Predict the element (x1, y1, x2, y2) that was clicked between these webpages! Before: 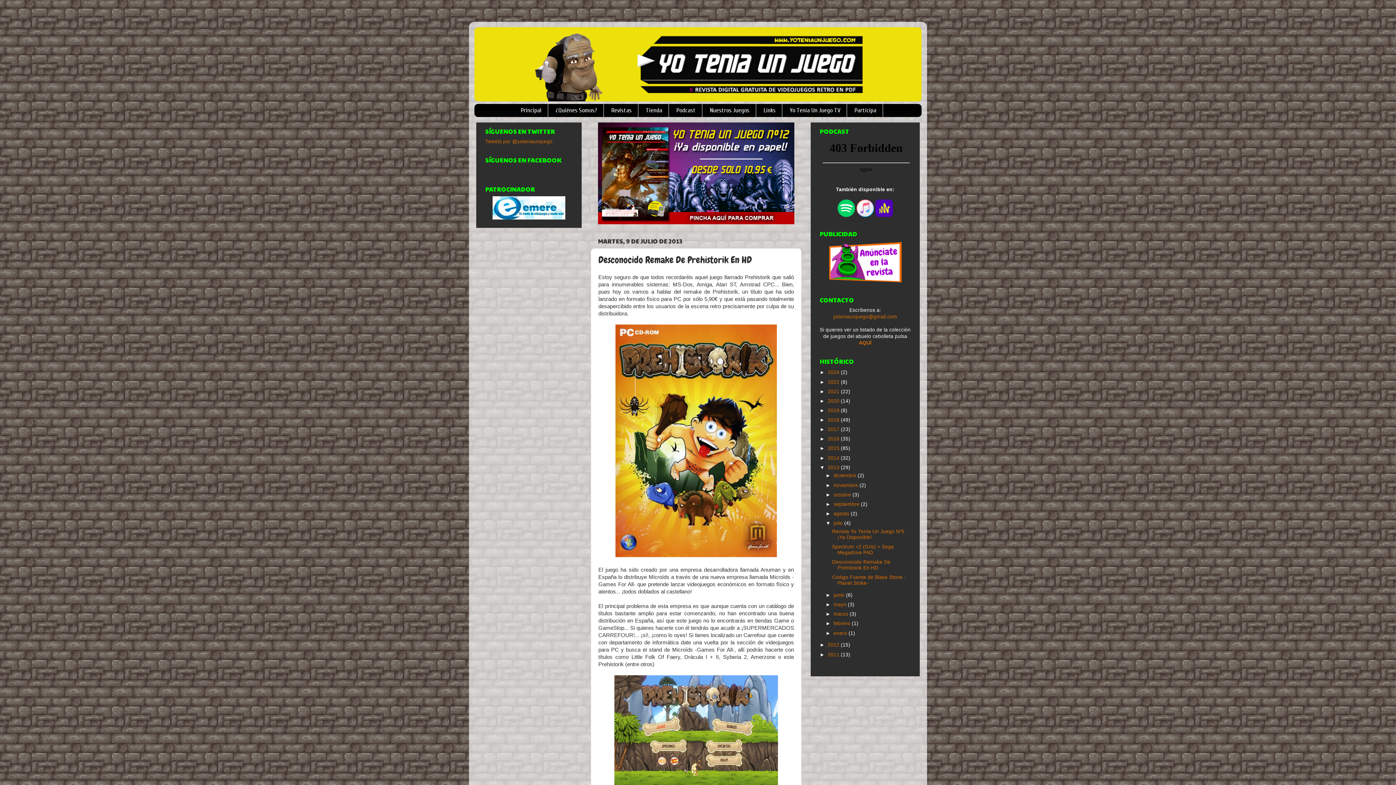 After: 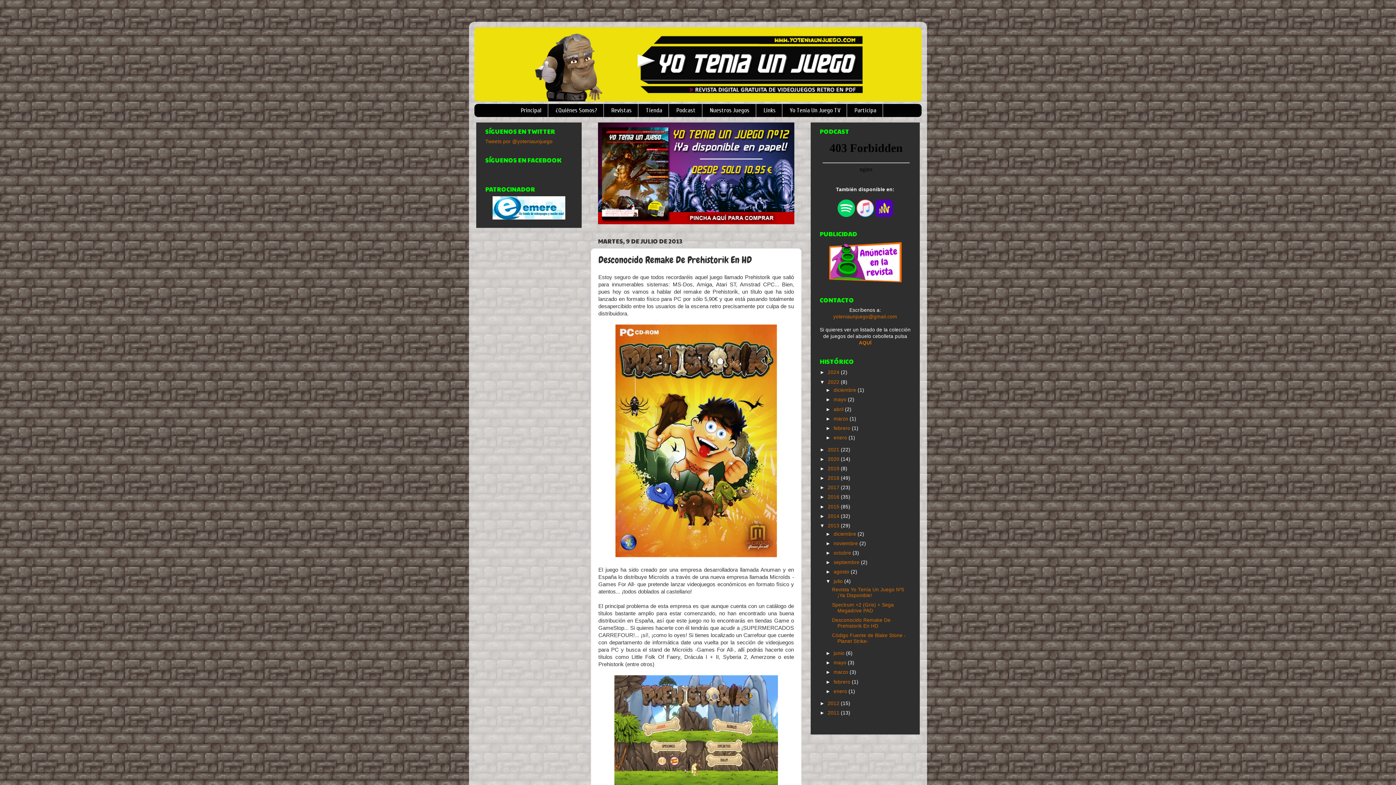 Action: bbox: (820, 379, 828, 384) label: ►  